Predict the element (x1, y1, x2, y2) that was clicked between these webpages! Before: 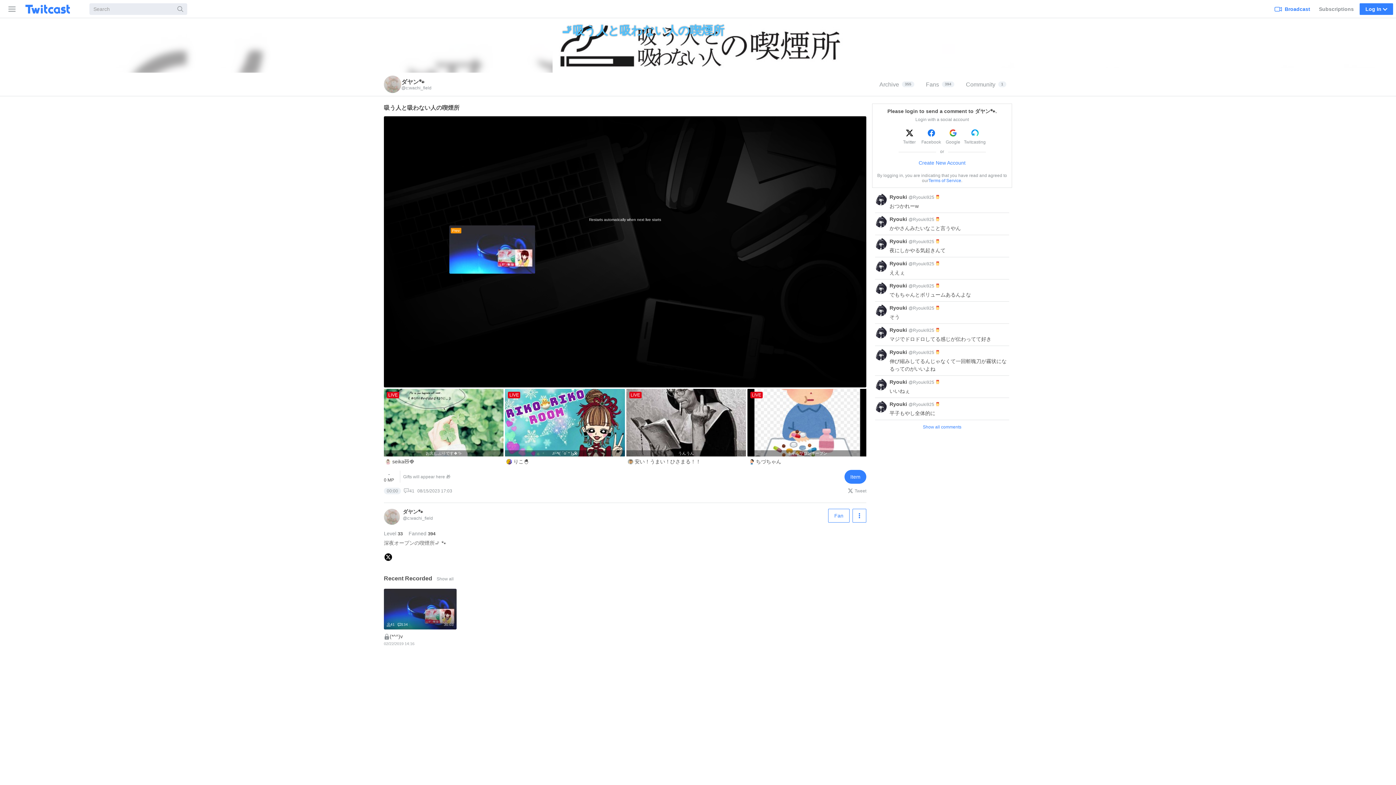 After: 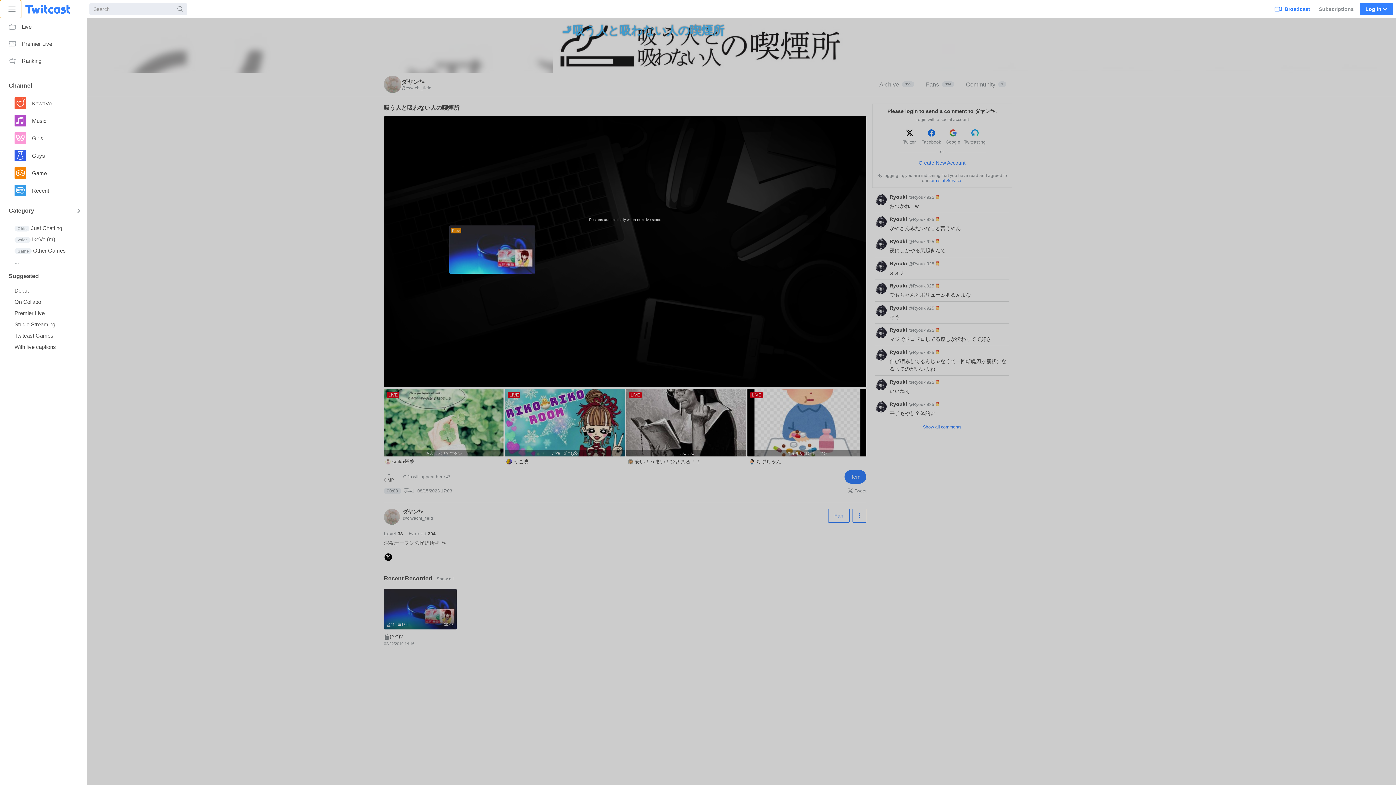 Action: bbox: (0, 0, 21, 18) label: Sidebar